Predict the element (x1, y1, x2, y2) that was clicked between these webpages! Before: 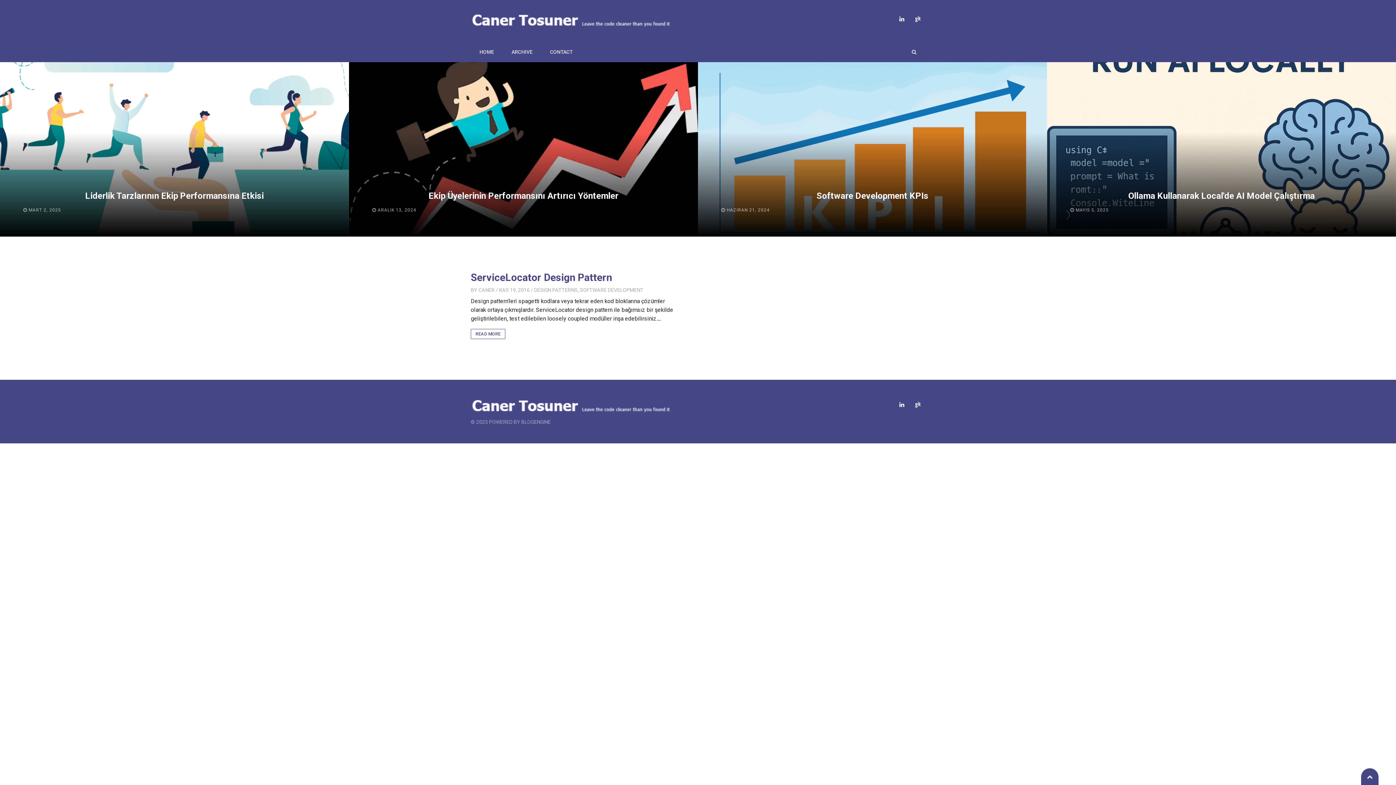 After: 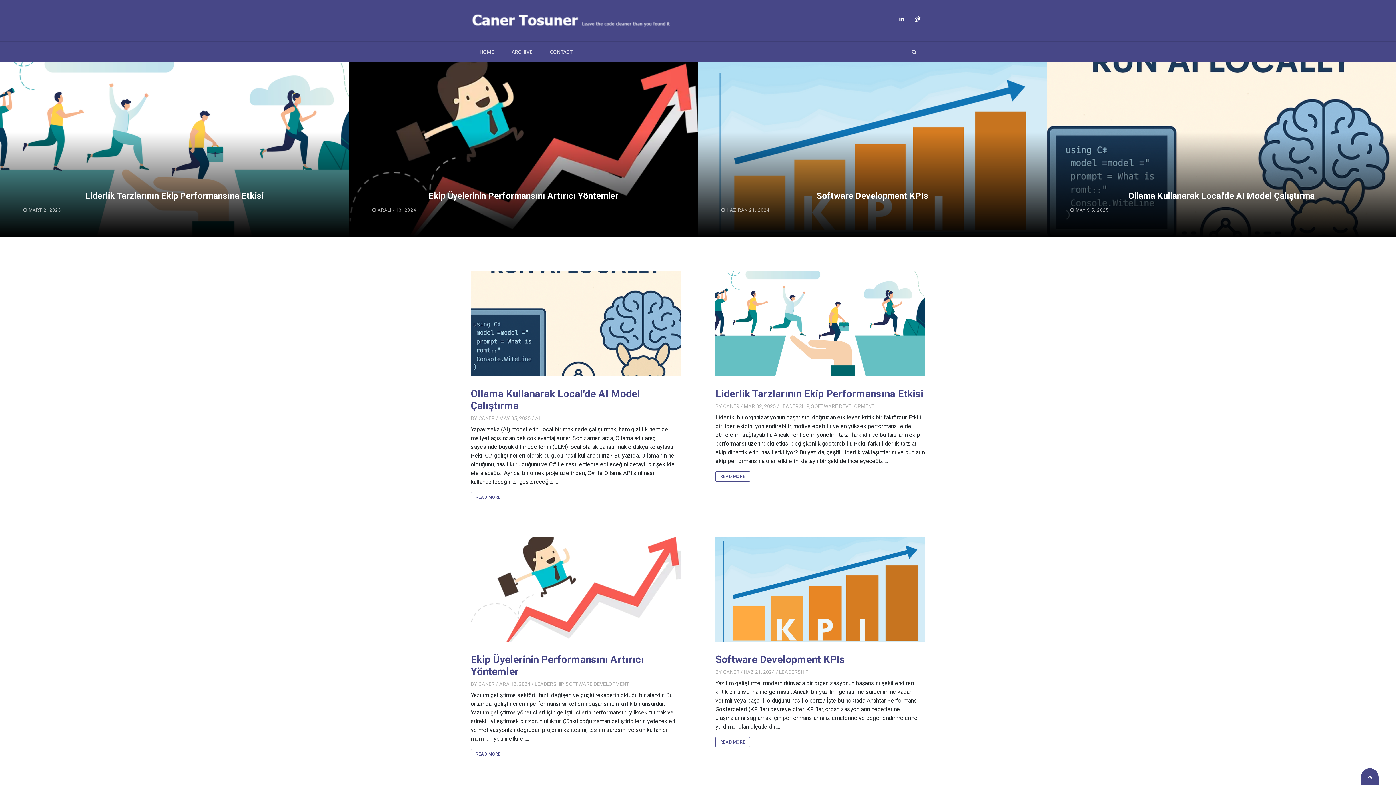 Action: label: HOME bbox: (470, 41, 502, 62)